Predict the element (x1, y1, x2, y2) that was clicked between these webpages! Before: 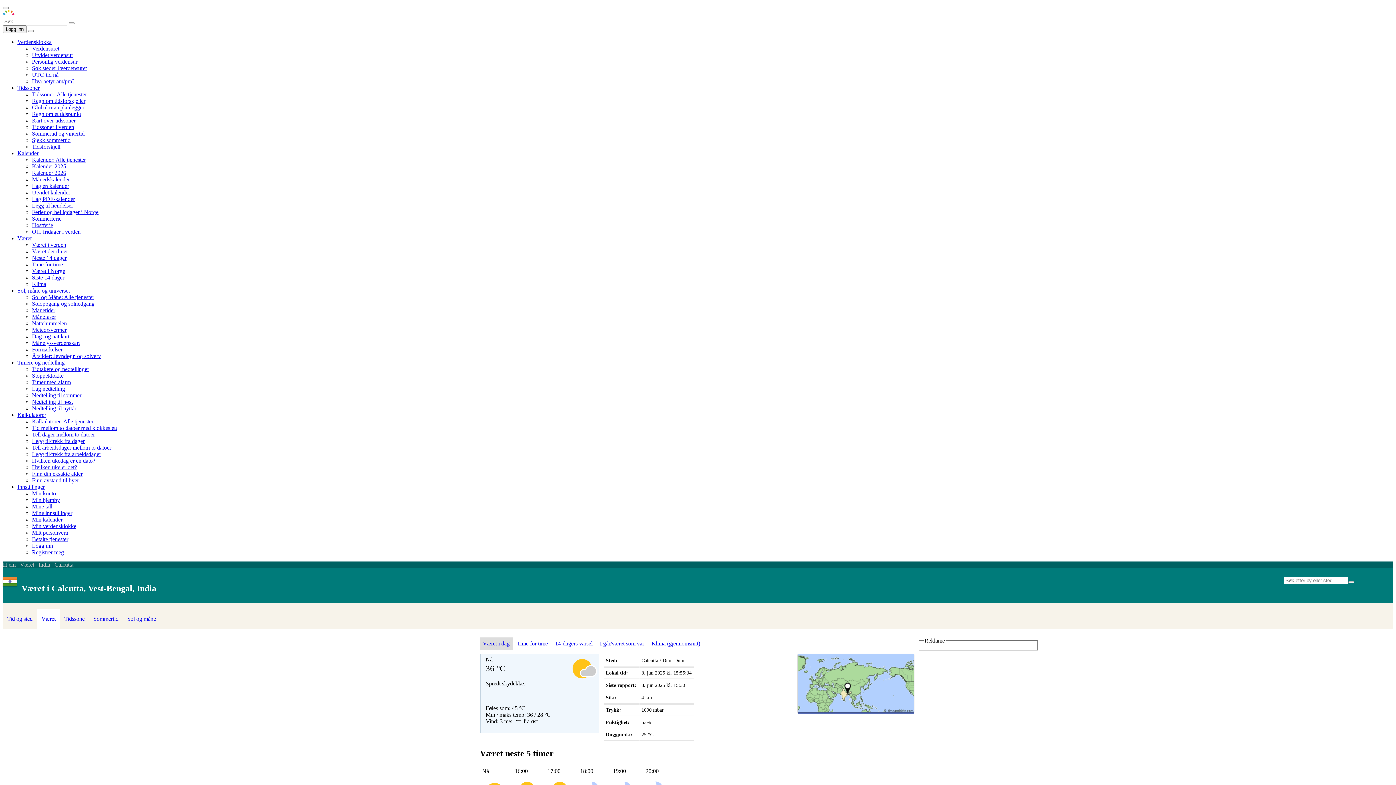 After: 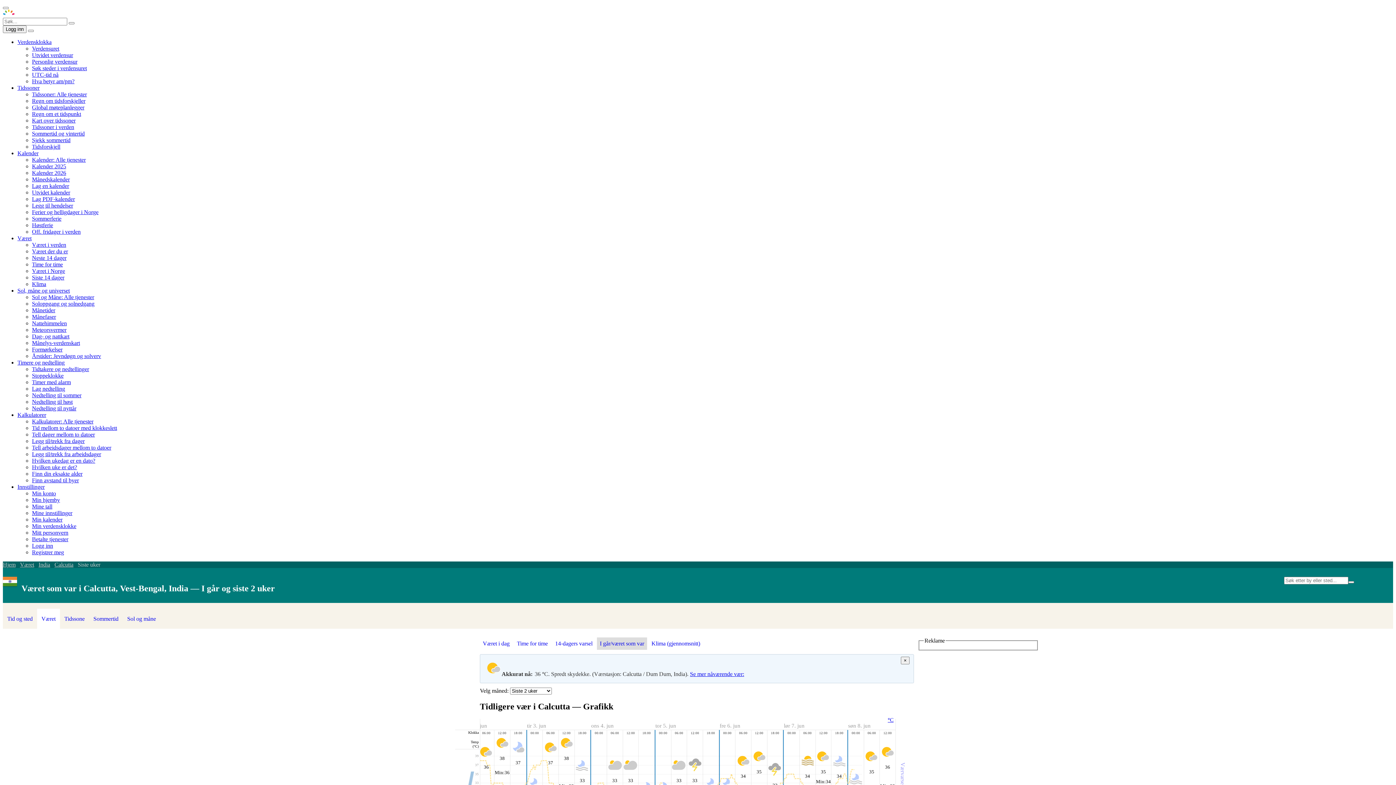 Action: bbox: (597, 637, 647, 650) label: I går/været som var